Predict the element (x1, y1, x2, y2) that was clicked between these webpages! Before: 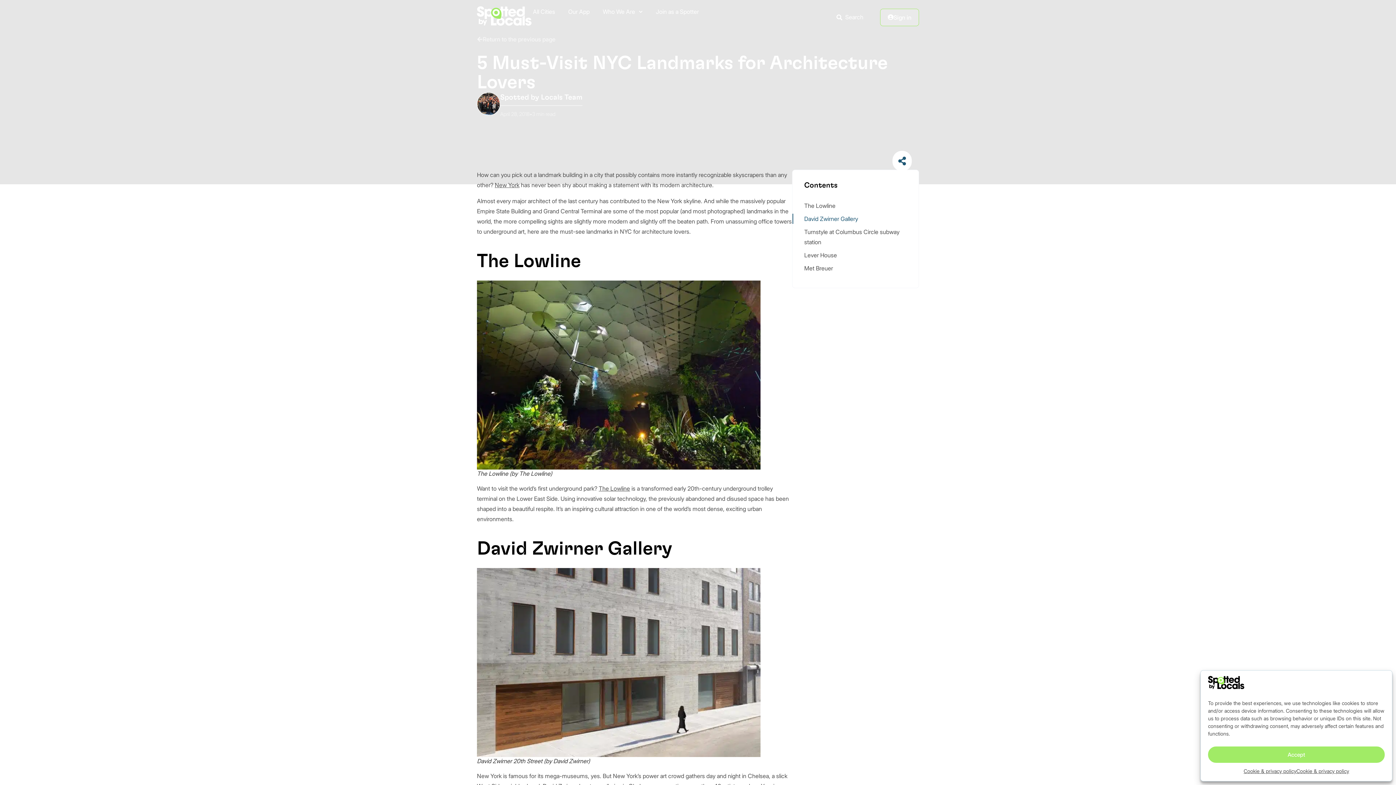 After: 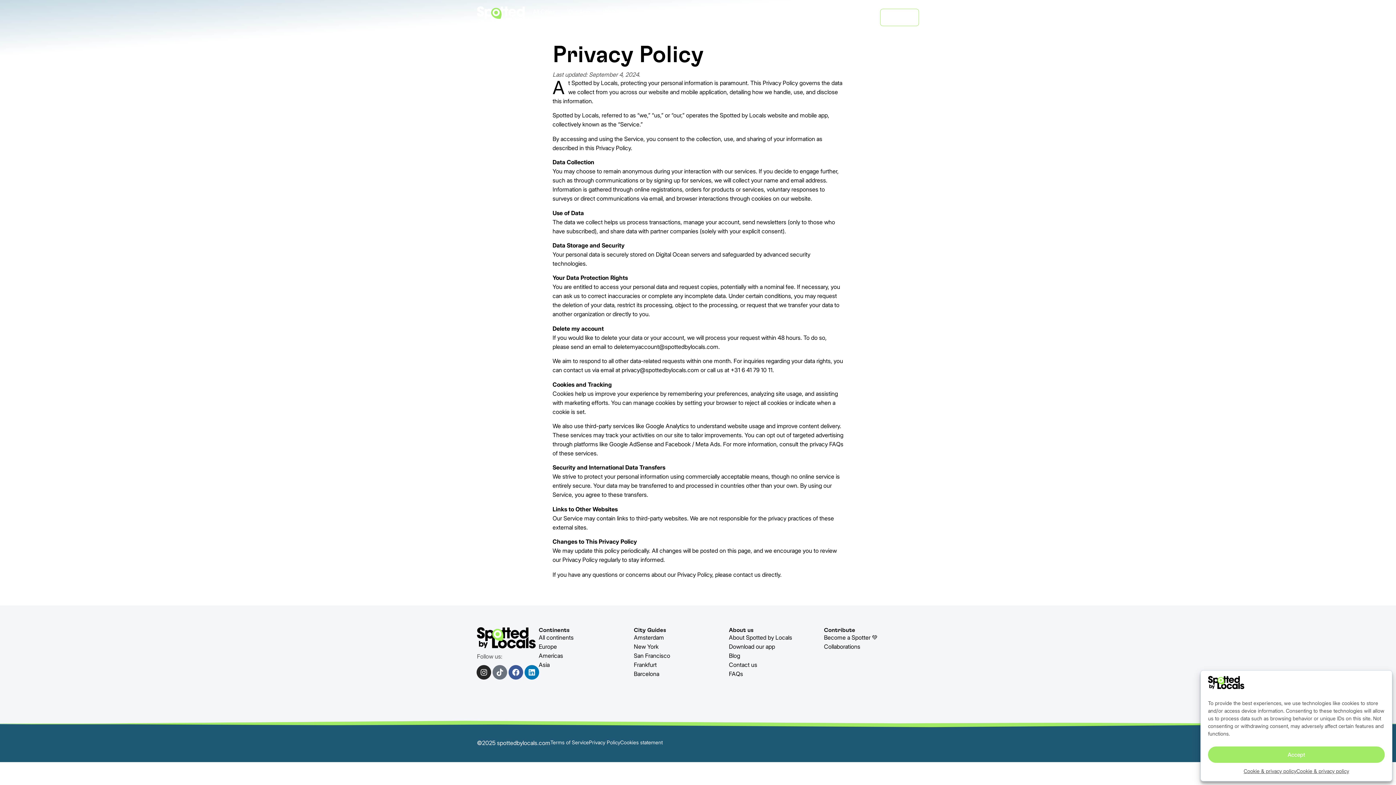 Action: bbox: (1244, 766, 1296, 776) label: Cookie & privacy policy